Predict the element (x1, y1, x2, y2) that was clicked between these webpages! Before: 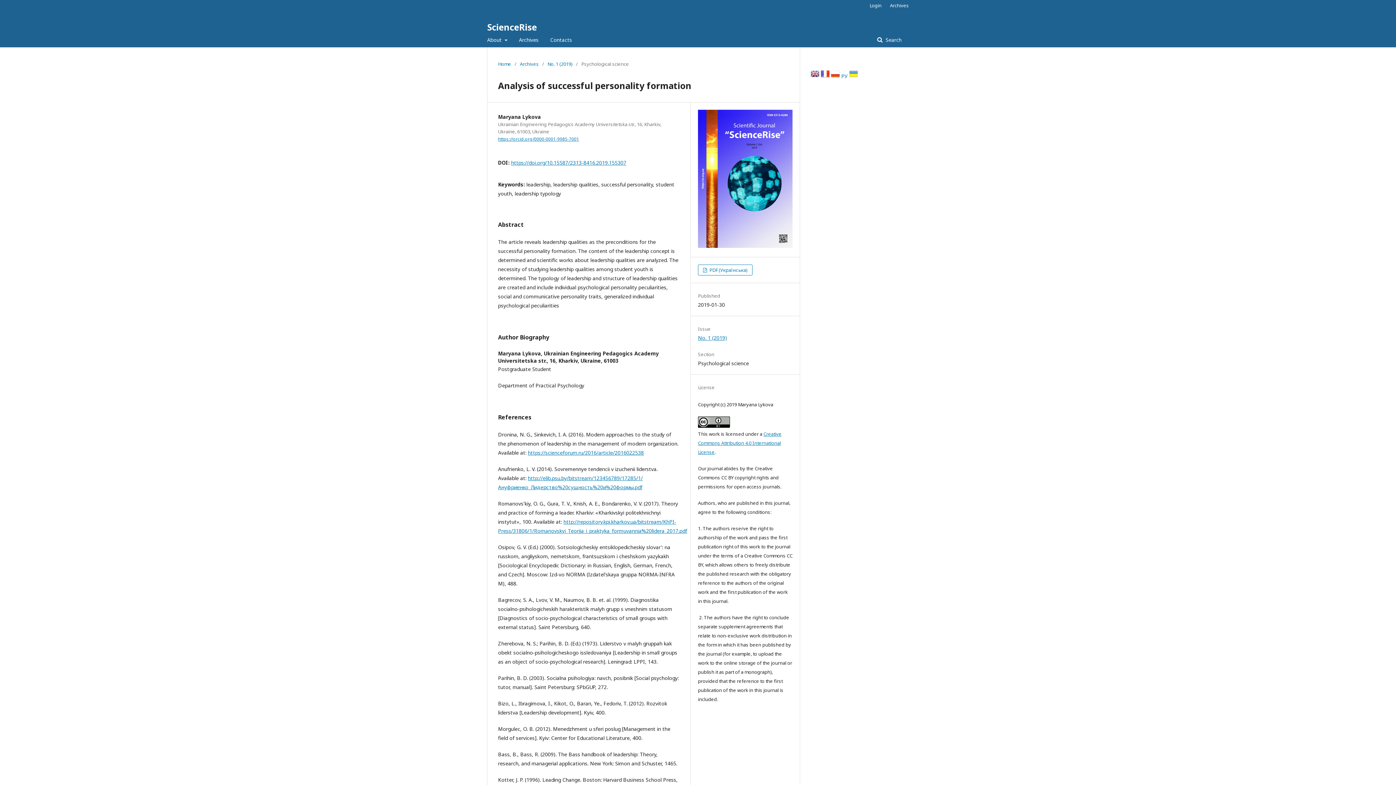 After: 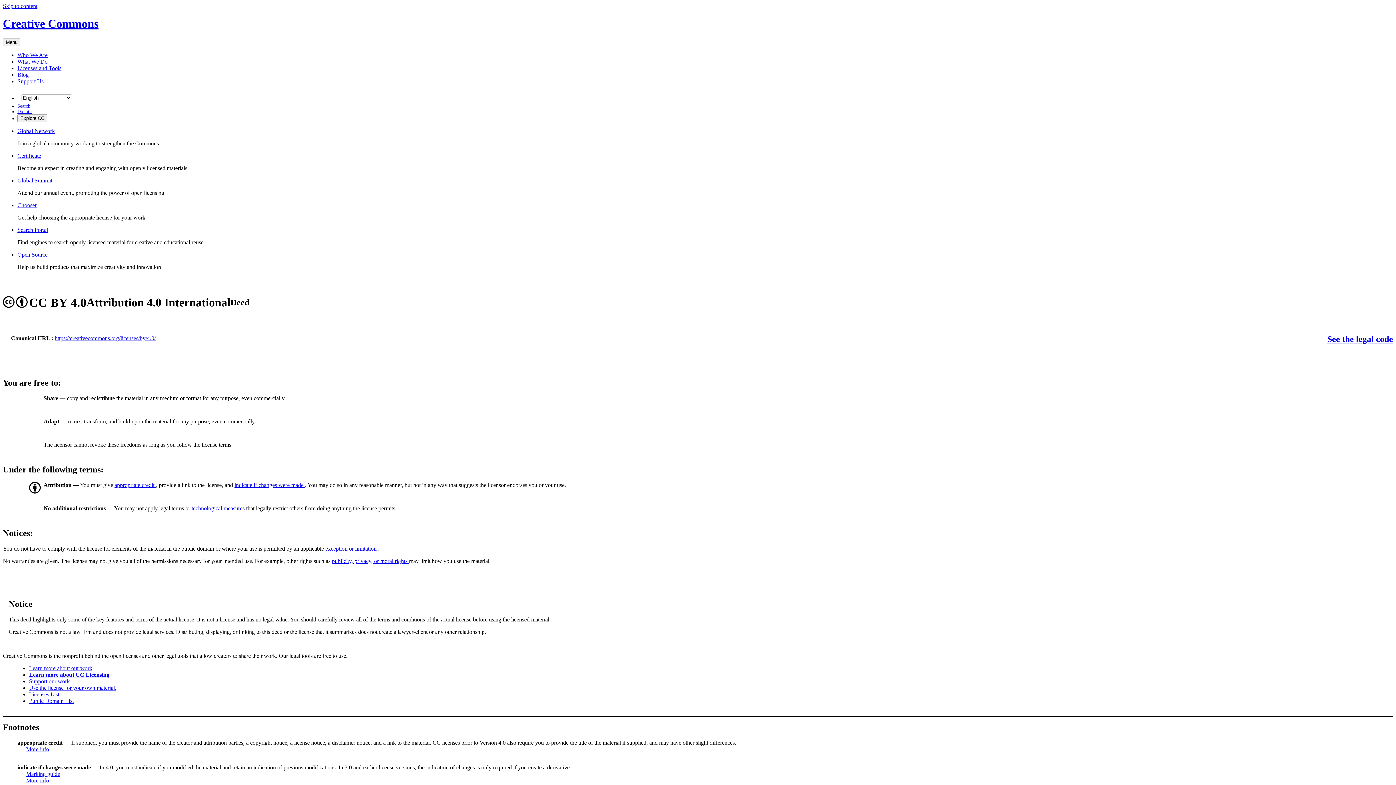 Action: label: Creative Commons Attribution 4.0 International License bbox: (698, 431, 781, 455)